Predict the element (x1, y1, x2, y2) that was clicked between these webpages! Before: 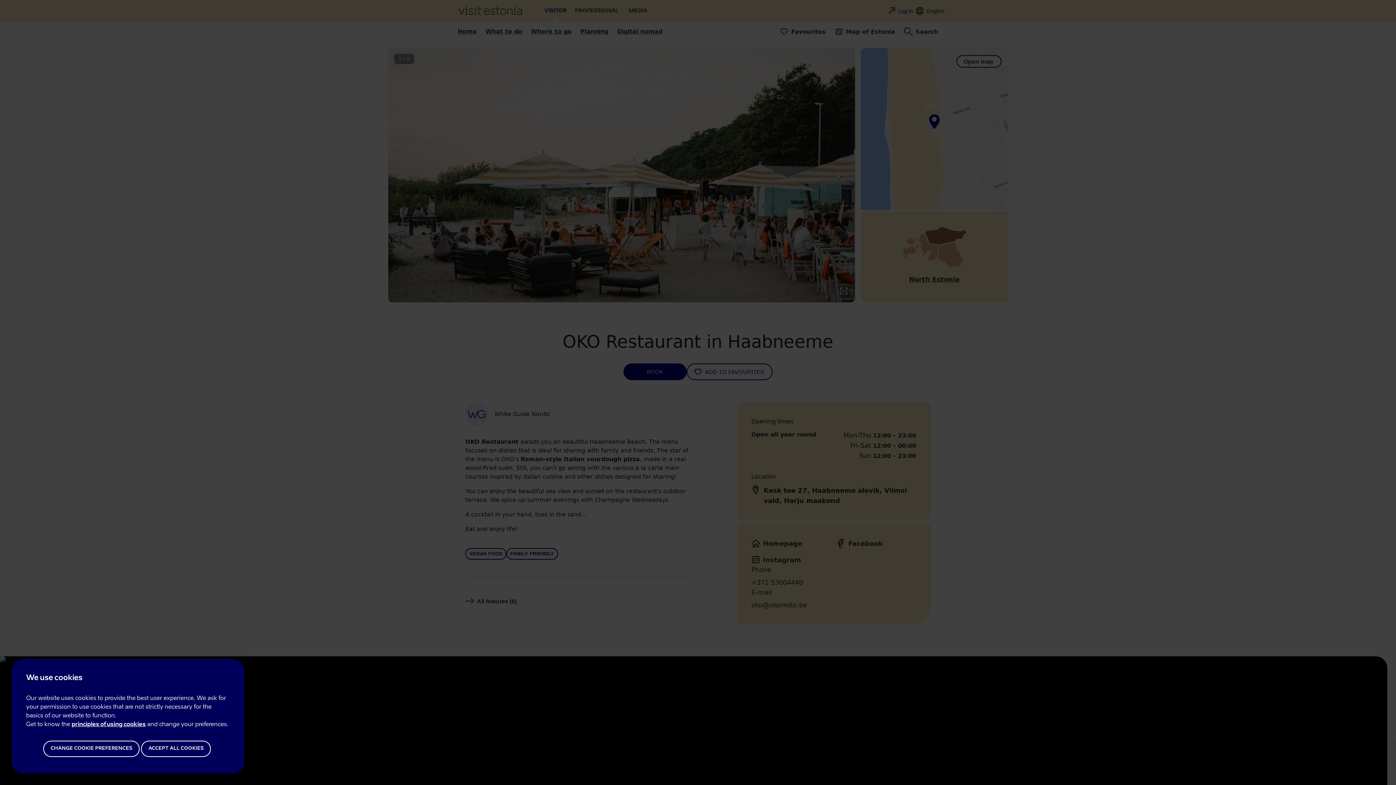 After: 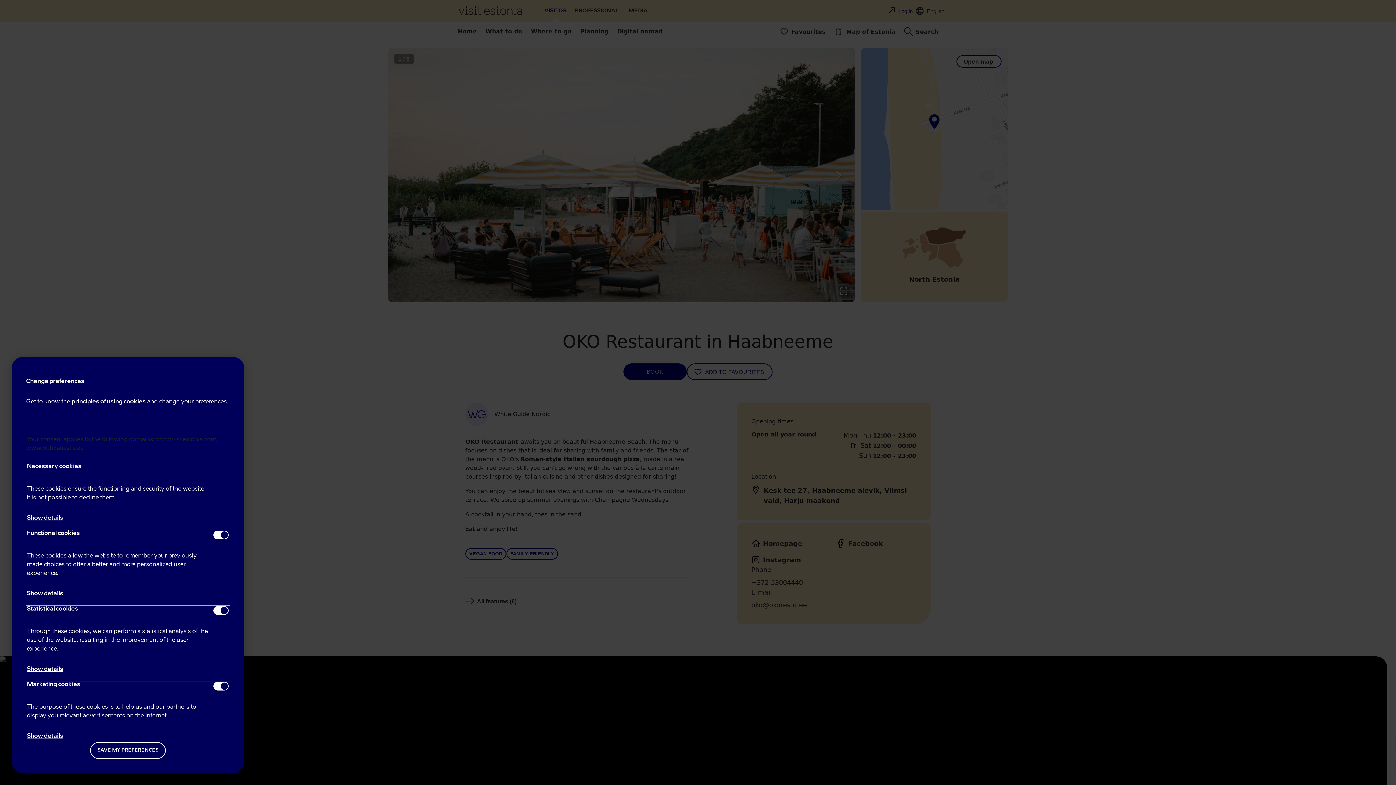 Action: label: CHANGE COOKIE PREFERENCES bbox: (43, 740, 139, 757)